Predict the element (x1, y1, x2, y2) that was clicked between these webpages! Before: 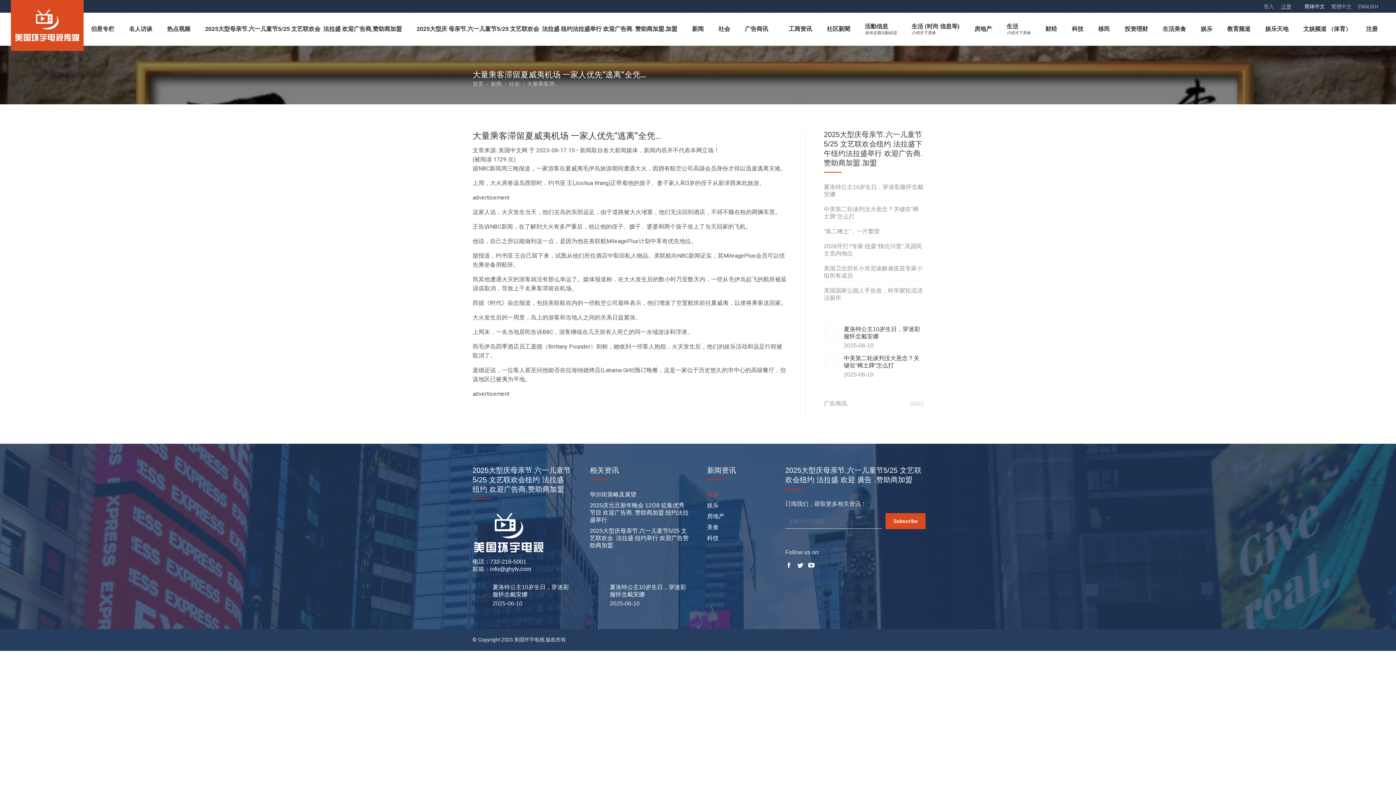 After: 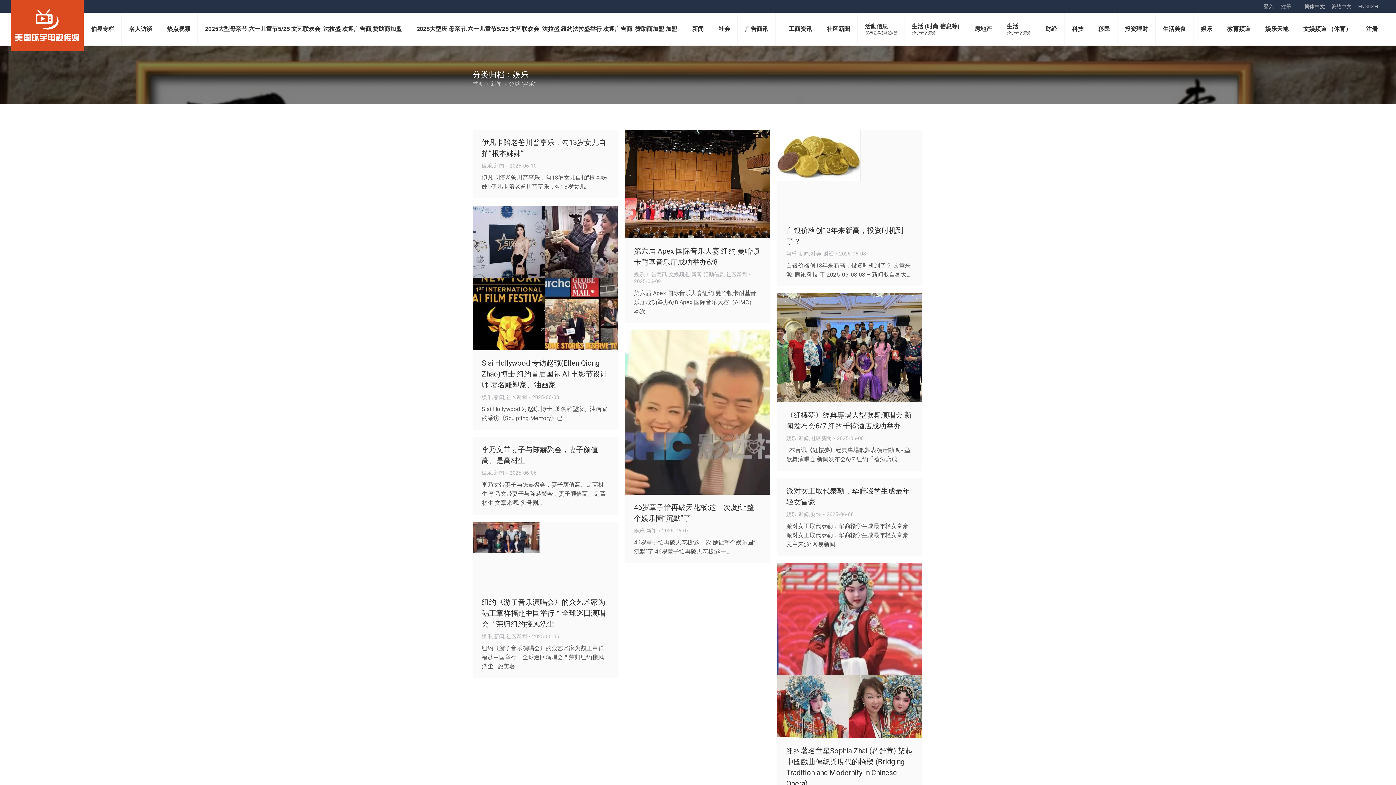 Action: bbox: (707, 502, 767, 513) label: 娱乐